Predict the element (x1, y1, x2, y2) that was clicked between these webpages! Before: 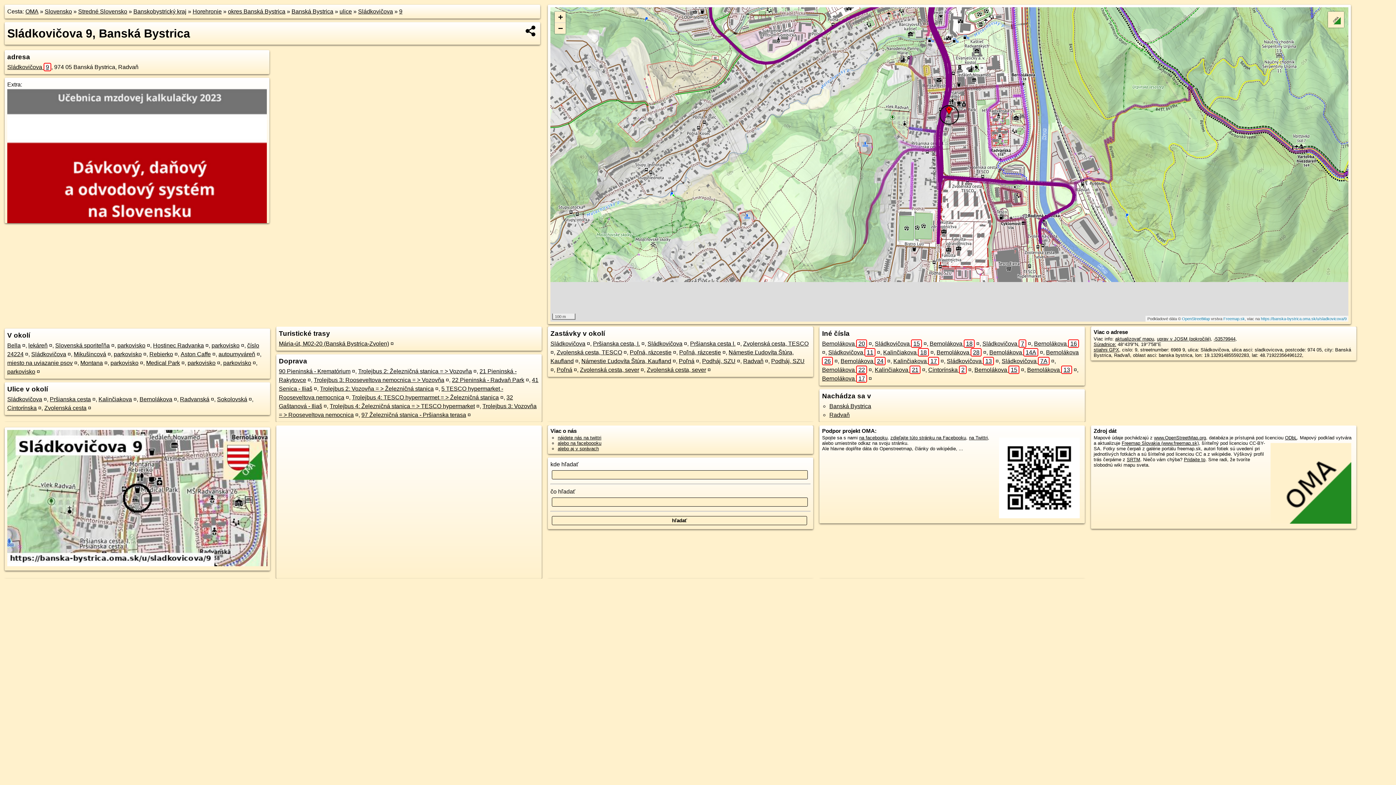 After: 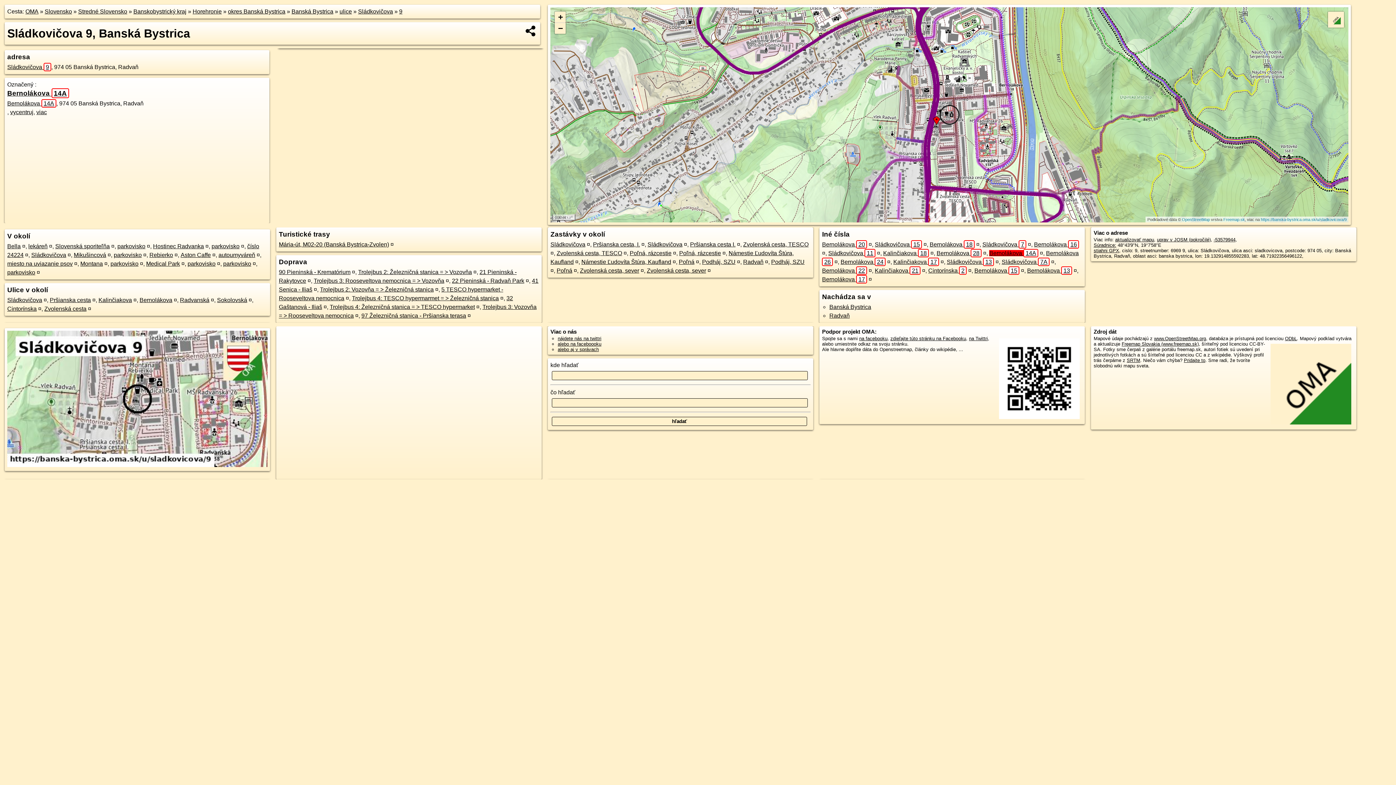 Action: label: Bernolákova 14A bbox: (989, 349, 1038, 355)